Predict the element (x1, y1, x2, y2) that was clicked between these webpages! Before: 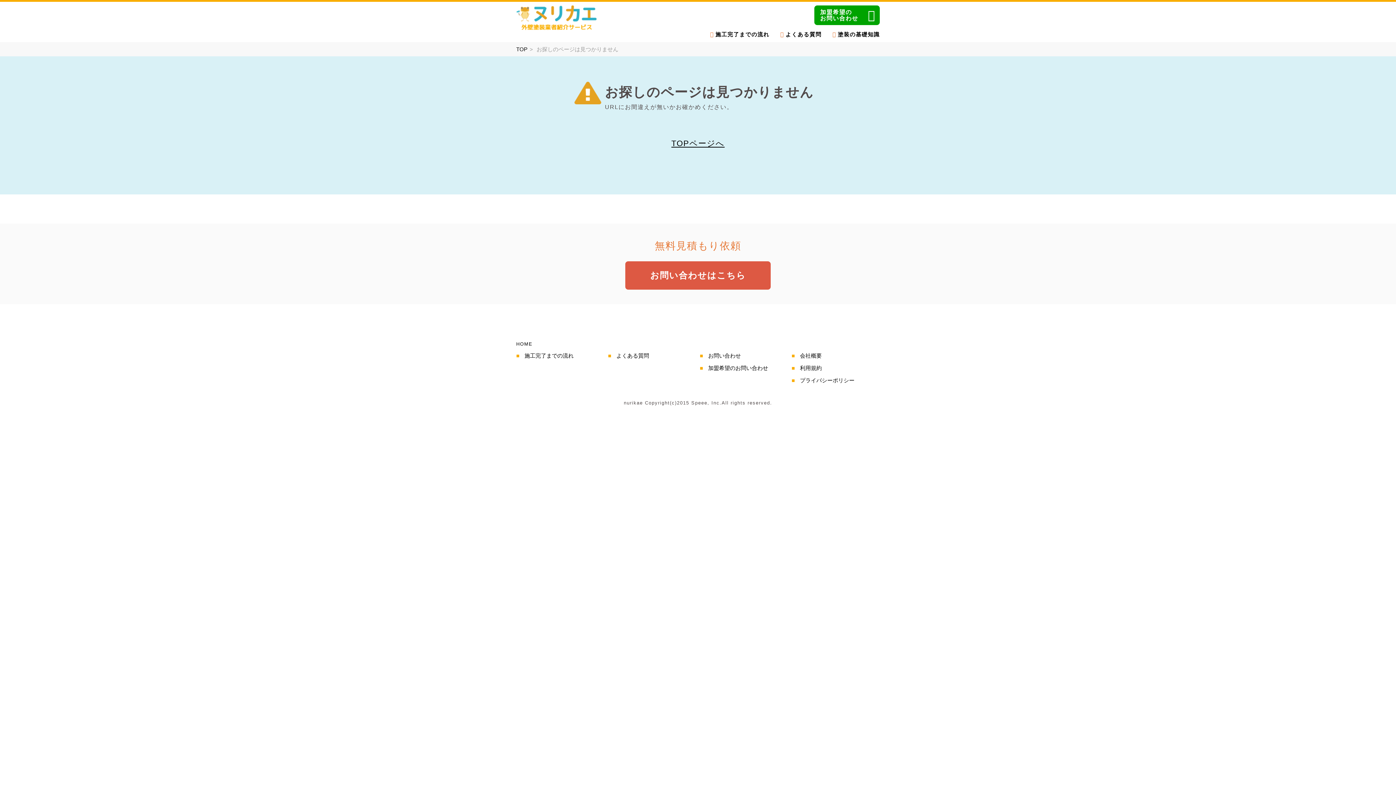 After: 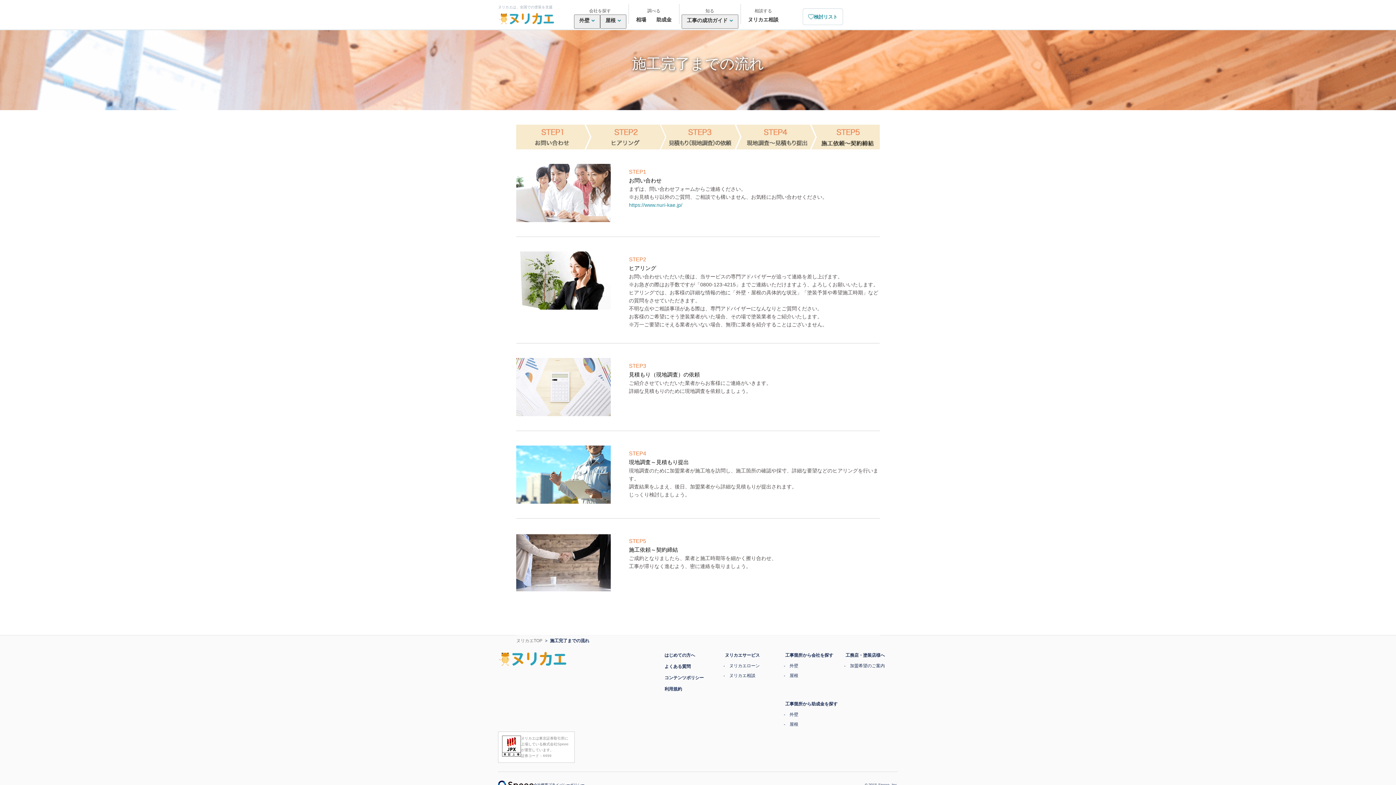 Action: label: 施工完了までの流れ bbox: (524, 352, 573, 358)